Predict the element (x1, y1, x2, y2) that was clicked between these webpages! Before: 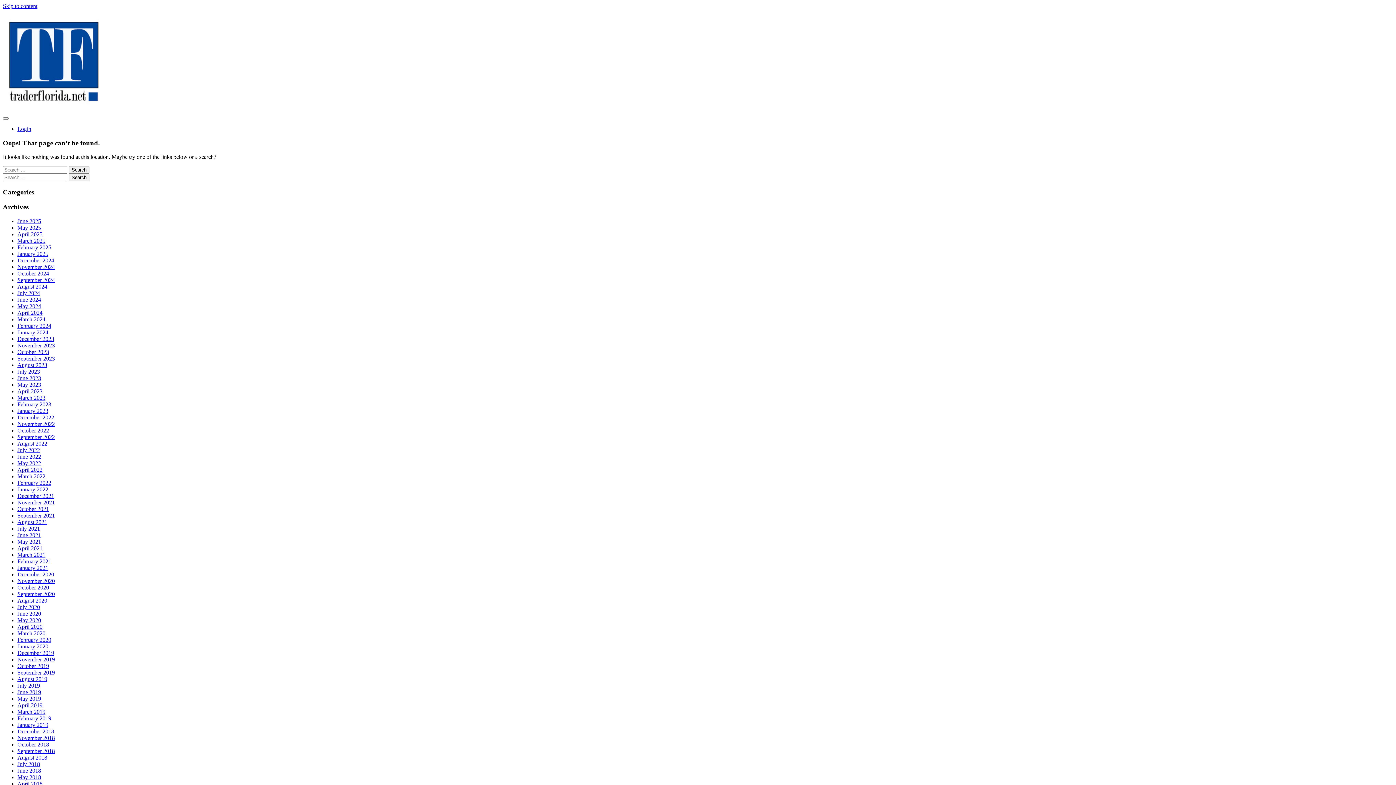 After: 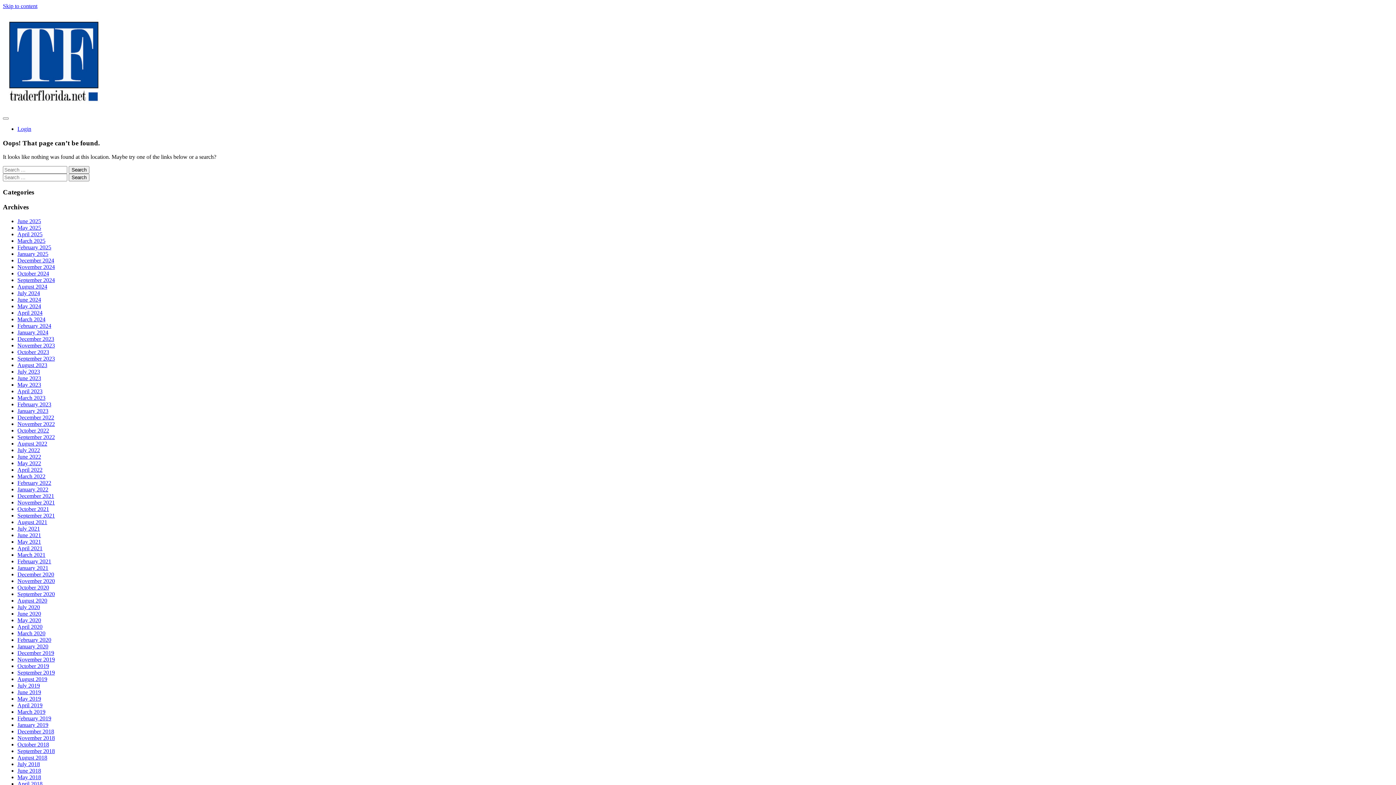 Action: label: August 2020 bbox: (17, 597, 47, 603)